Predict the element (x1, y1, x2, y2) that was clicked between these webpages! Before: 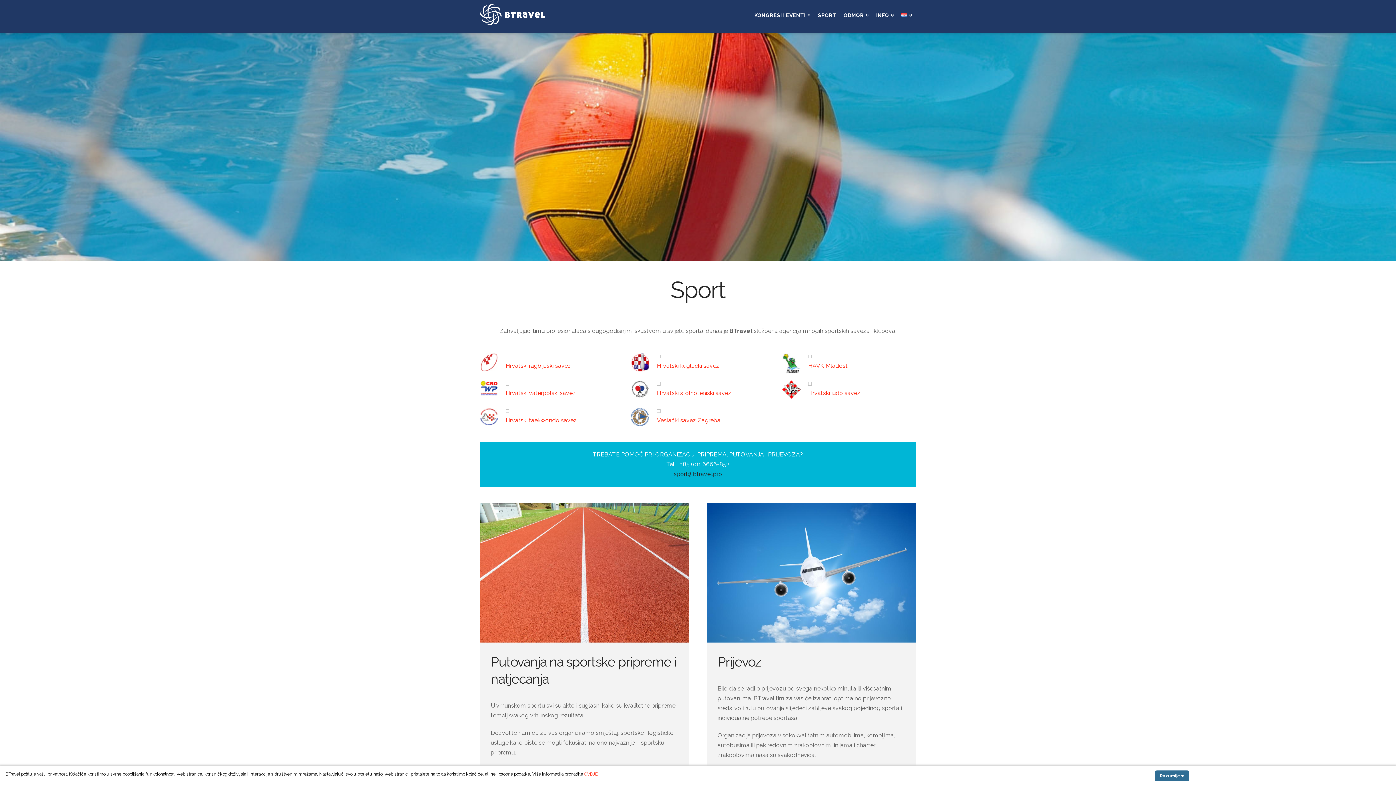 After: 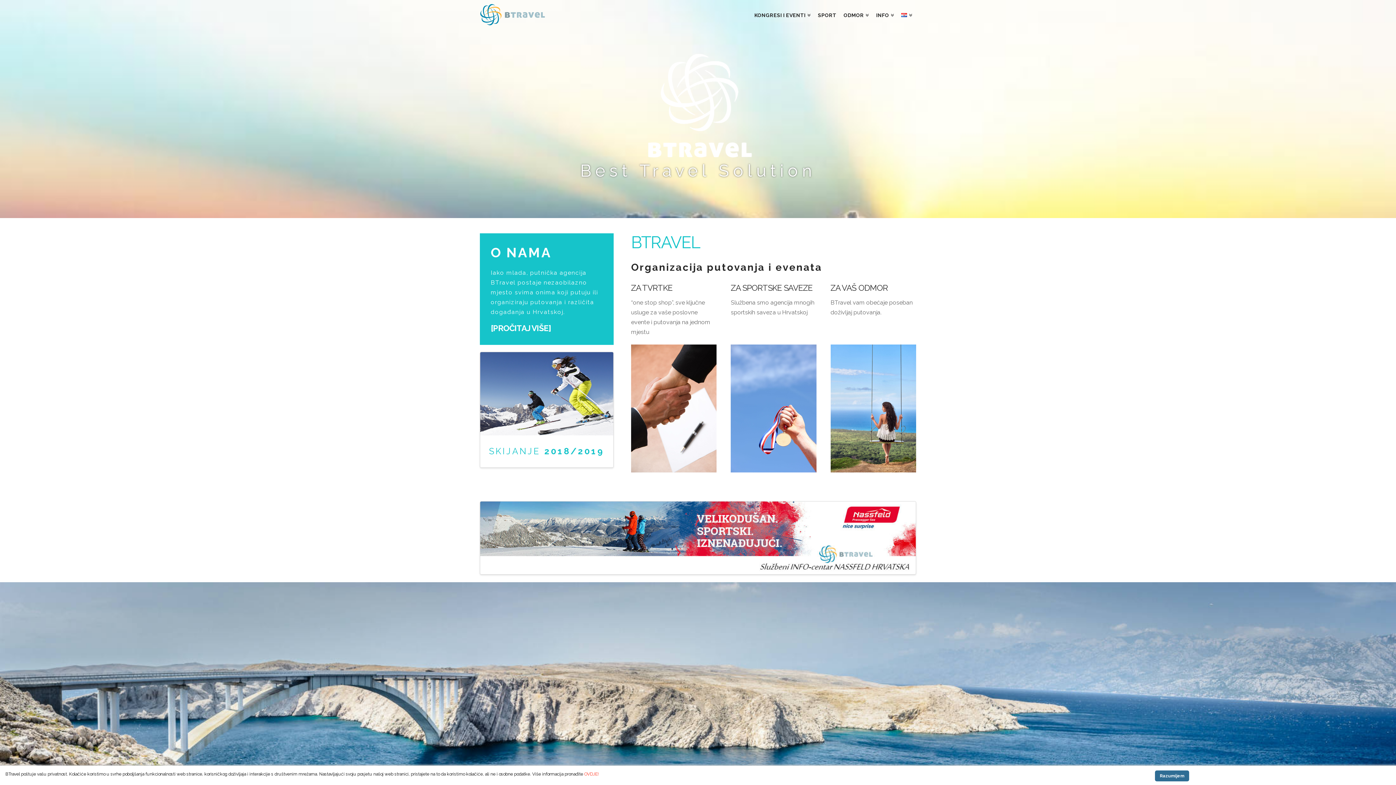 Action: bbox: (480, 3, 545, 25)